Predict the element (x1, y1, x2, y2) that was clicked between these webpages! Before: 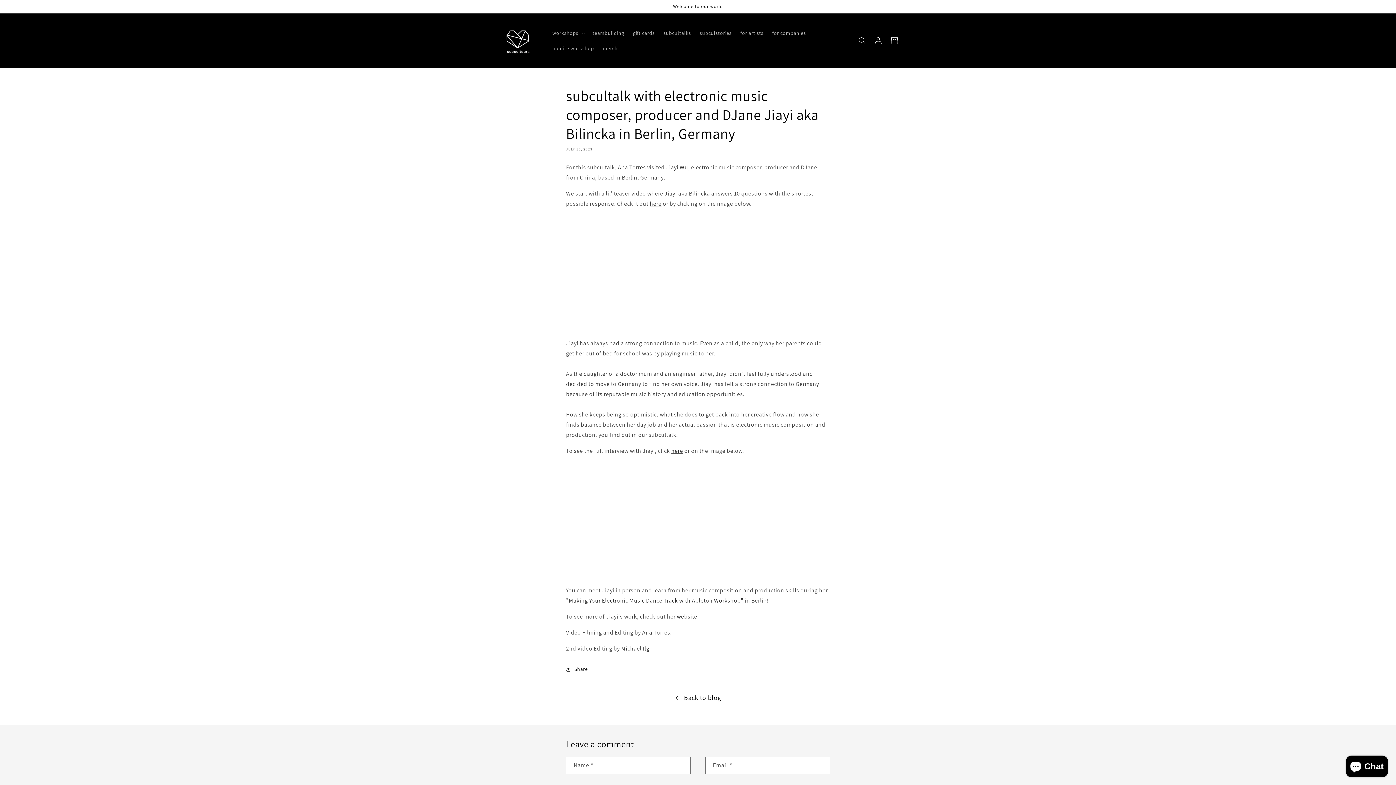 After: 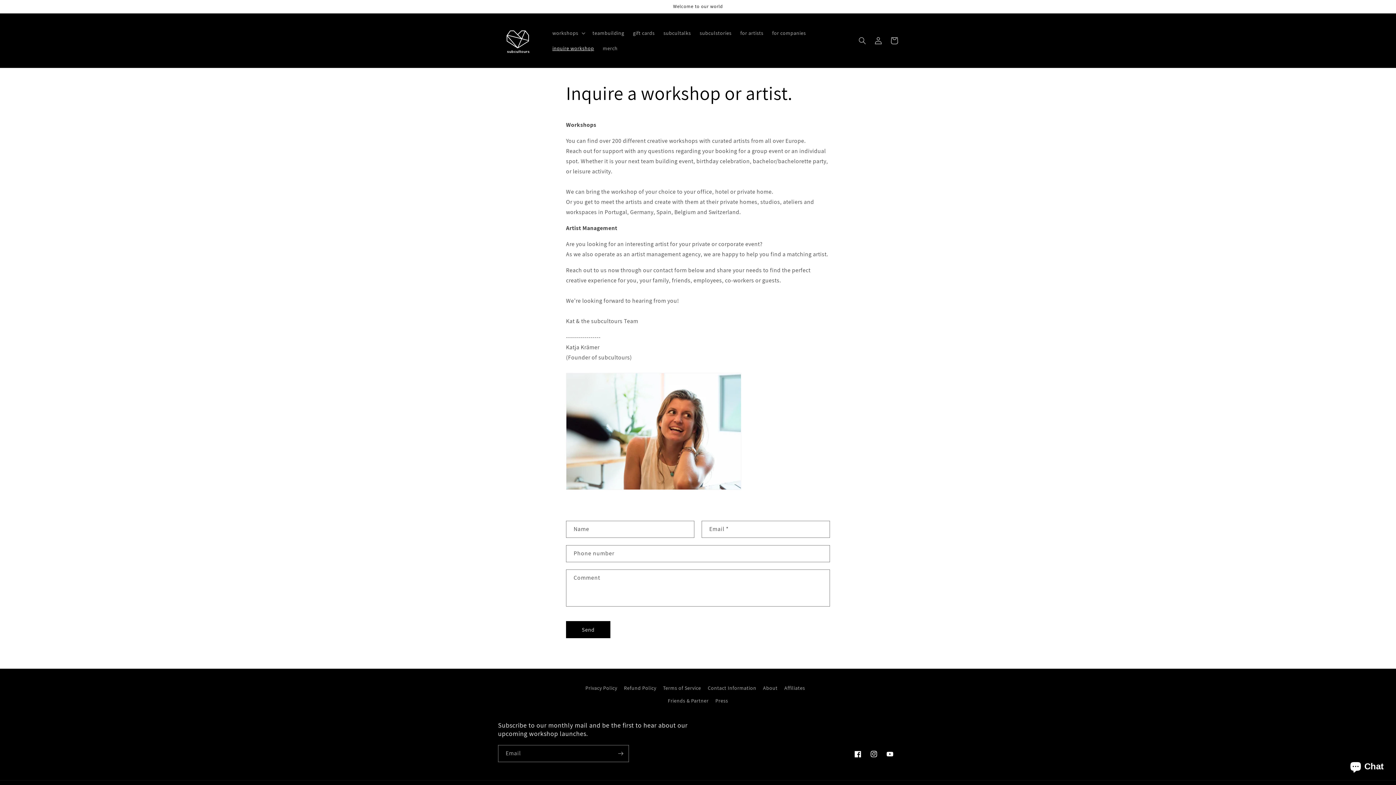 Action: bbox: (548, 40, 598, 55) label: inquire workshop